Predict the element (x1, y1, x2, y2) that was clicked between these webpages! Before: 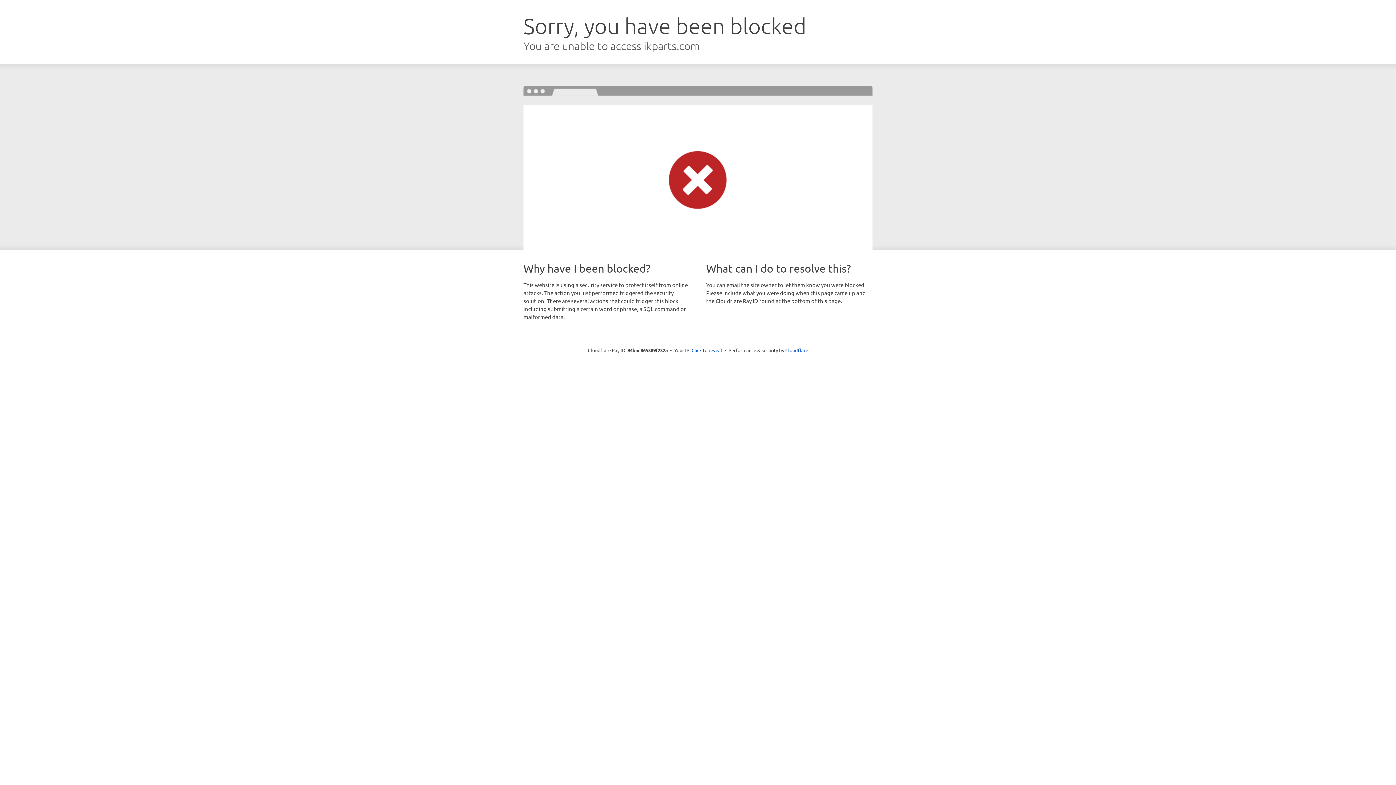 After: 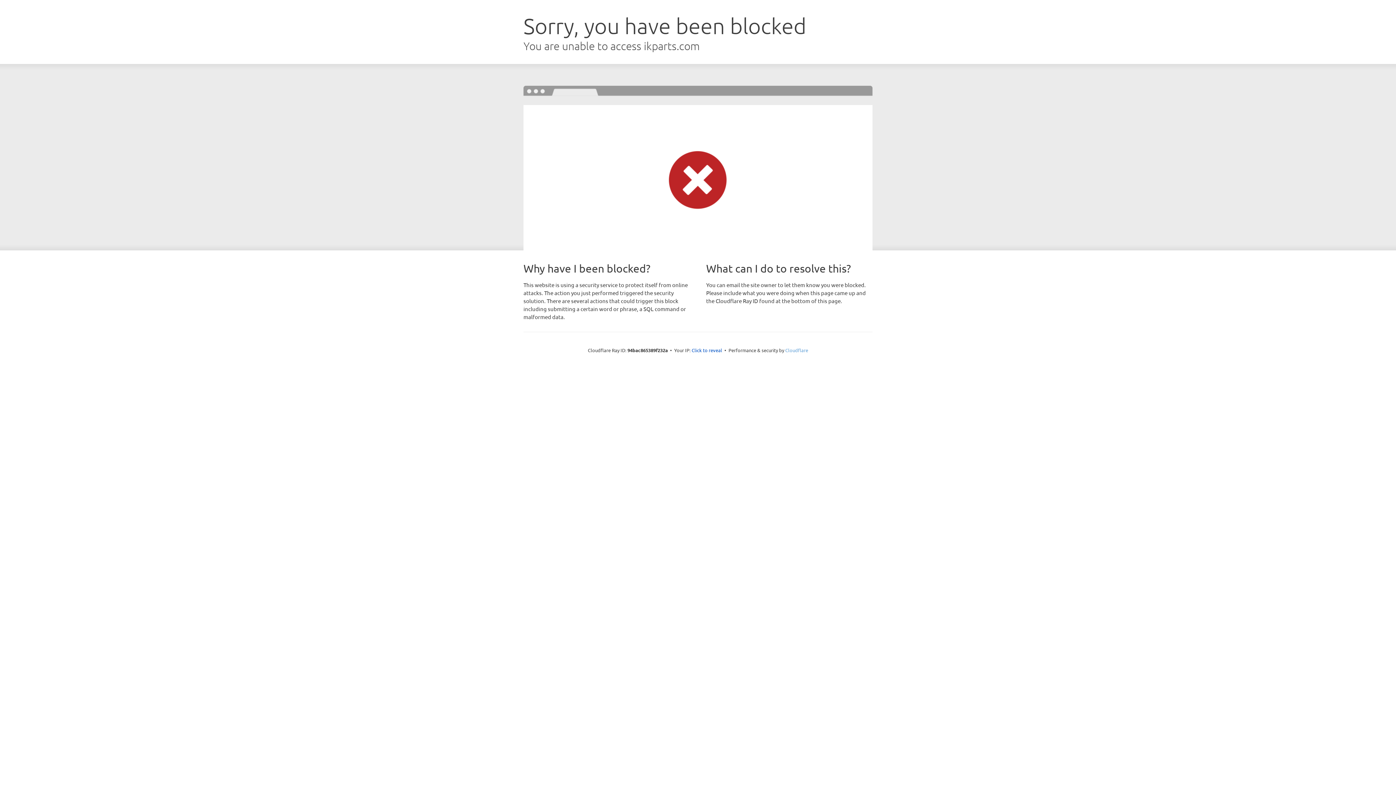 Action: bbox: (785, 347, 808, 353) label: Cloudflare